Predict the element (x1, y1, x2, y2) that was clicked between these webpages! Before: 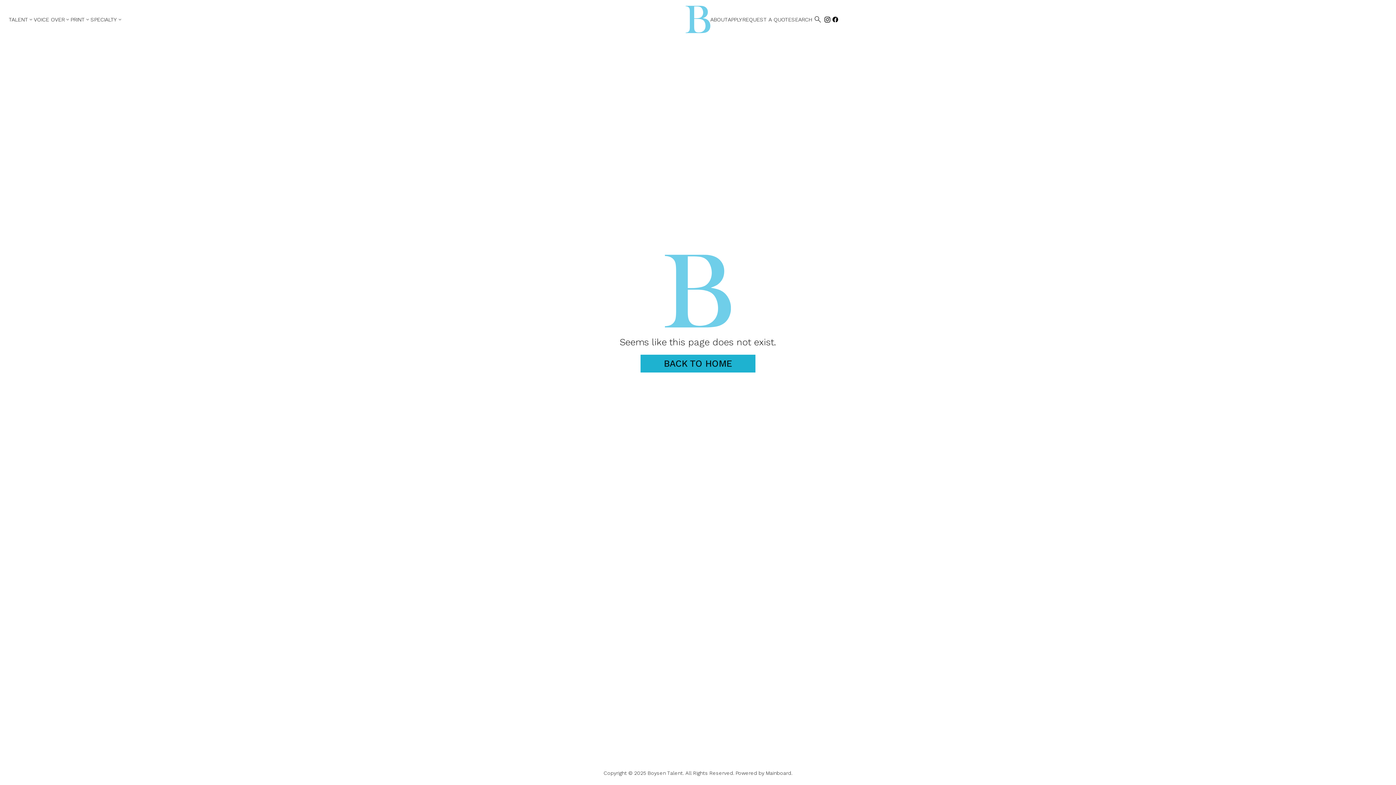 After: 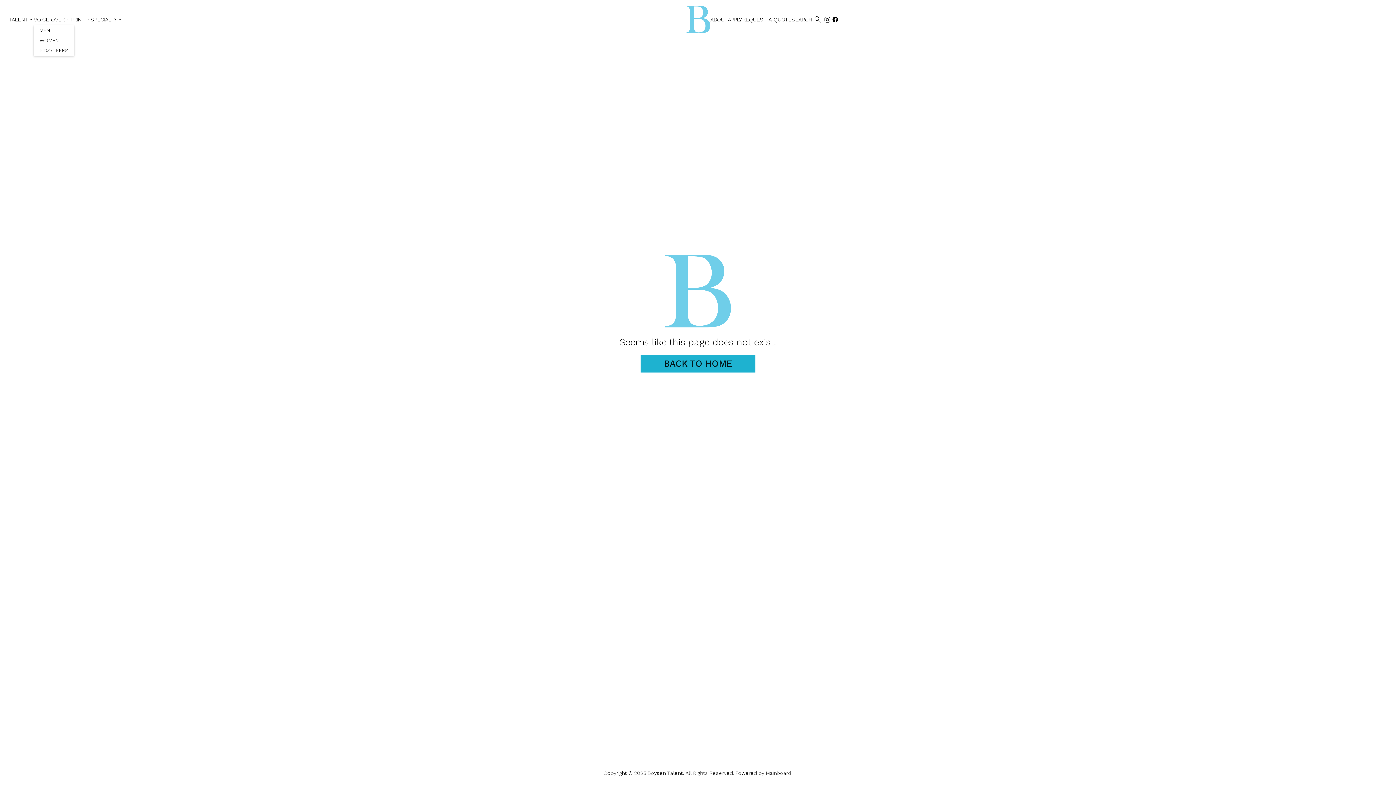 Action: label: VOICE OVER
 bbox: (33, 16, 70, 22)